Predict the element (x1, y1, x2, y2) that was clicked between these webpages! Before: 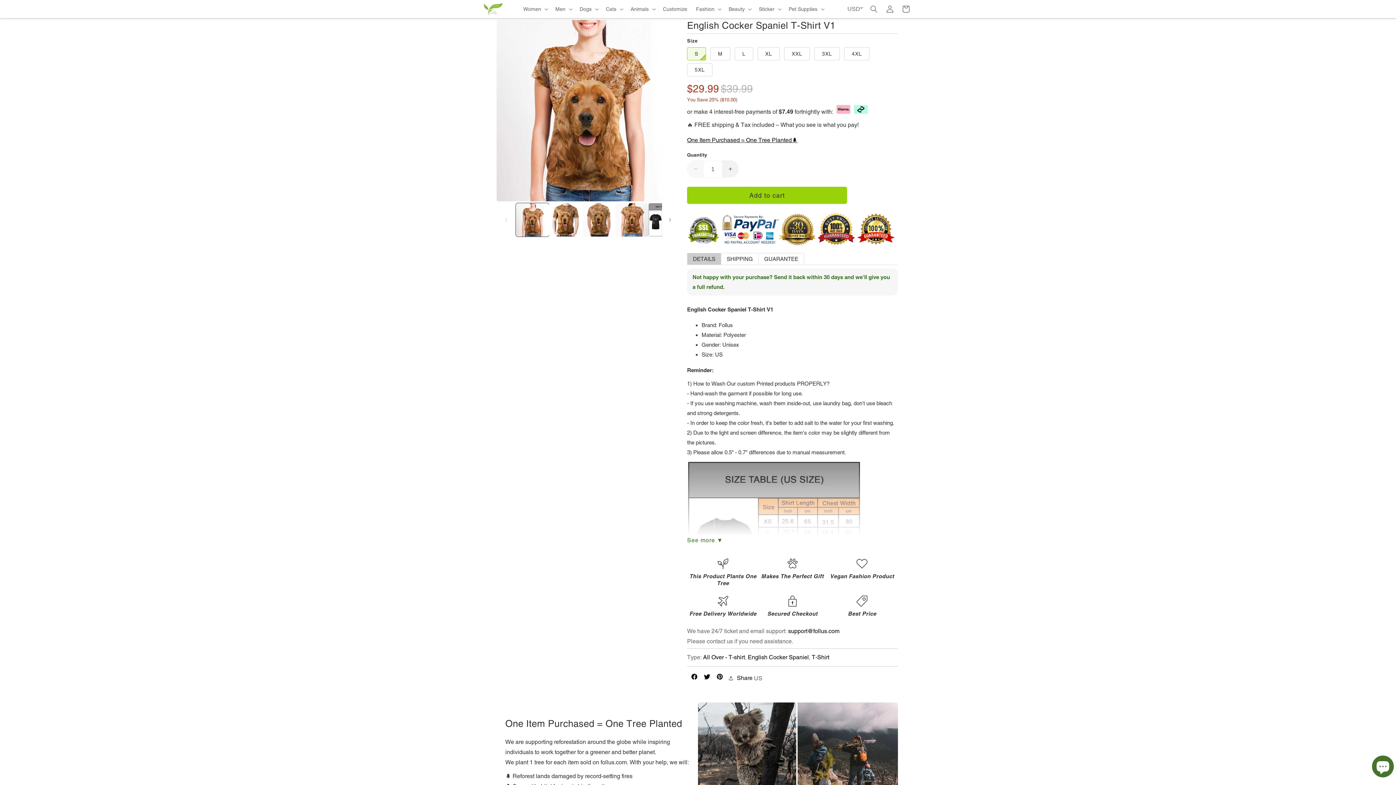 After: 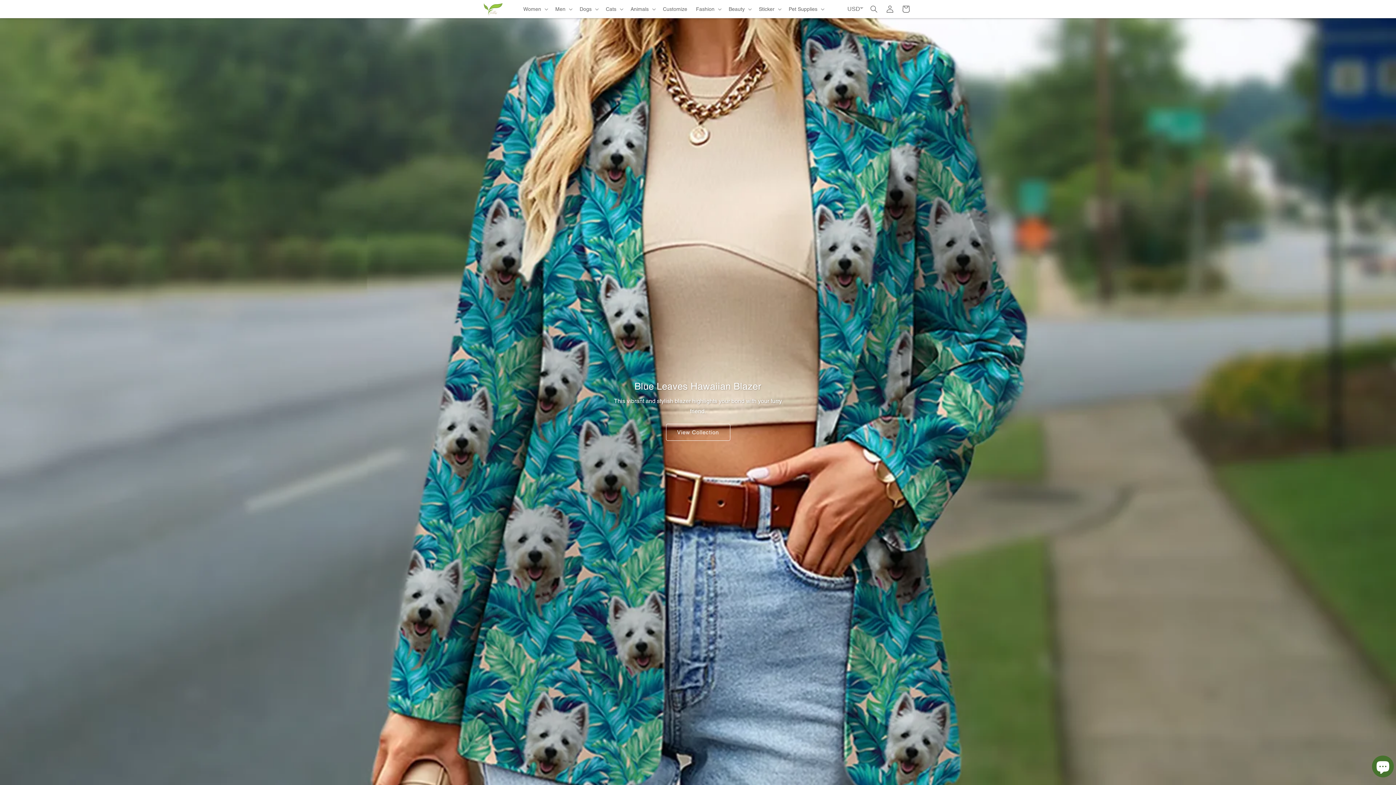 Action: bbox: (480, 0, 511, 18)